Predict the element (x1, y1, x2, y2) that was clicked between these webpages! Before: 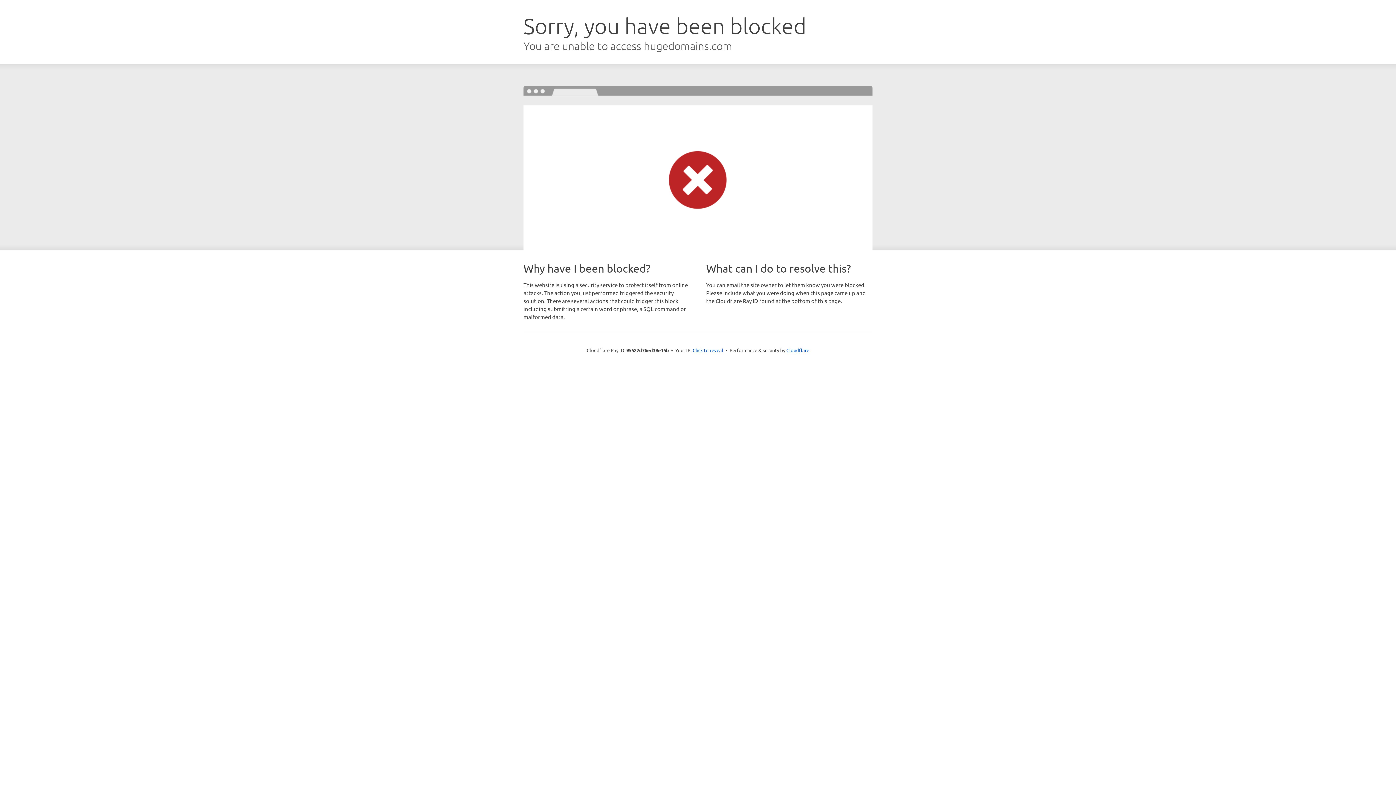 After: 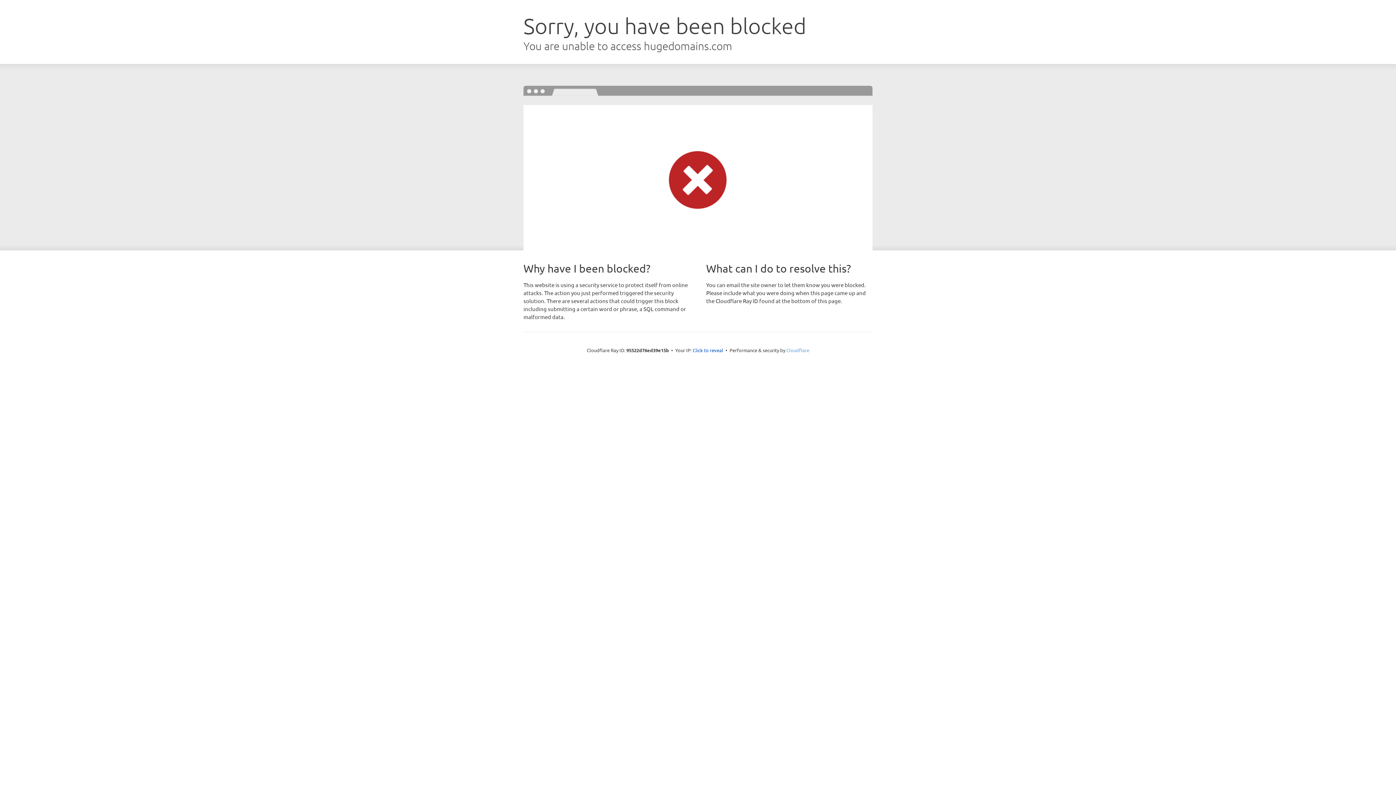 Action: label: Cloudflare bbox: (786, 347, 809, 353)